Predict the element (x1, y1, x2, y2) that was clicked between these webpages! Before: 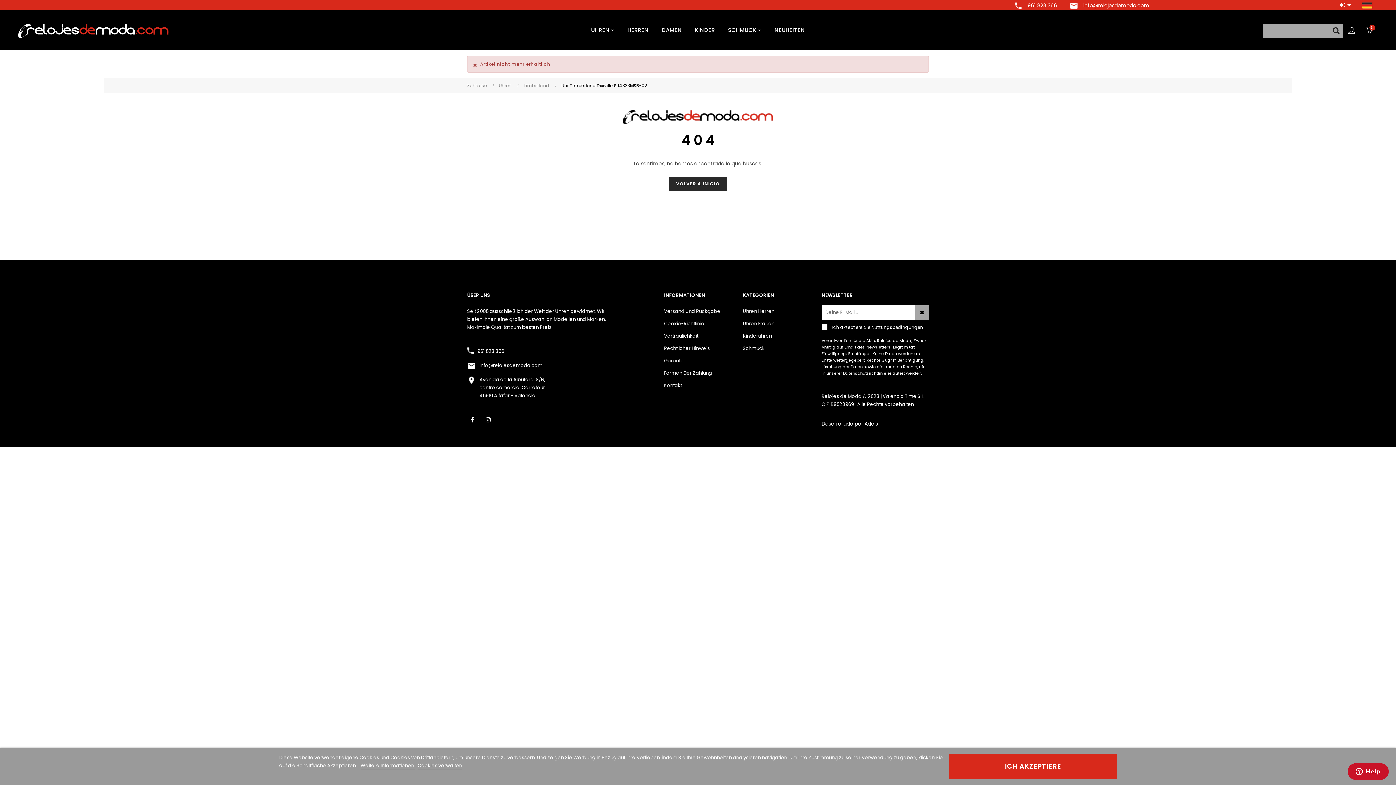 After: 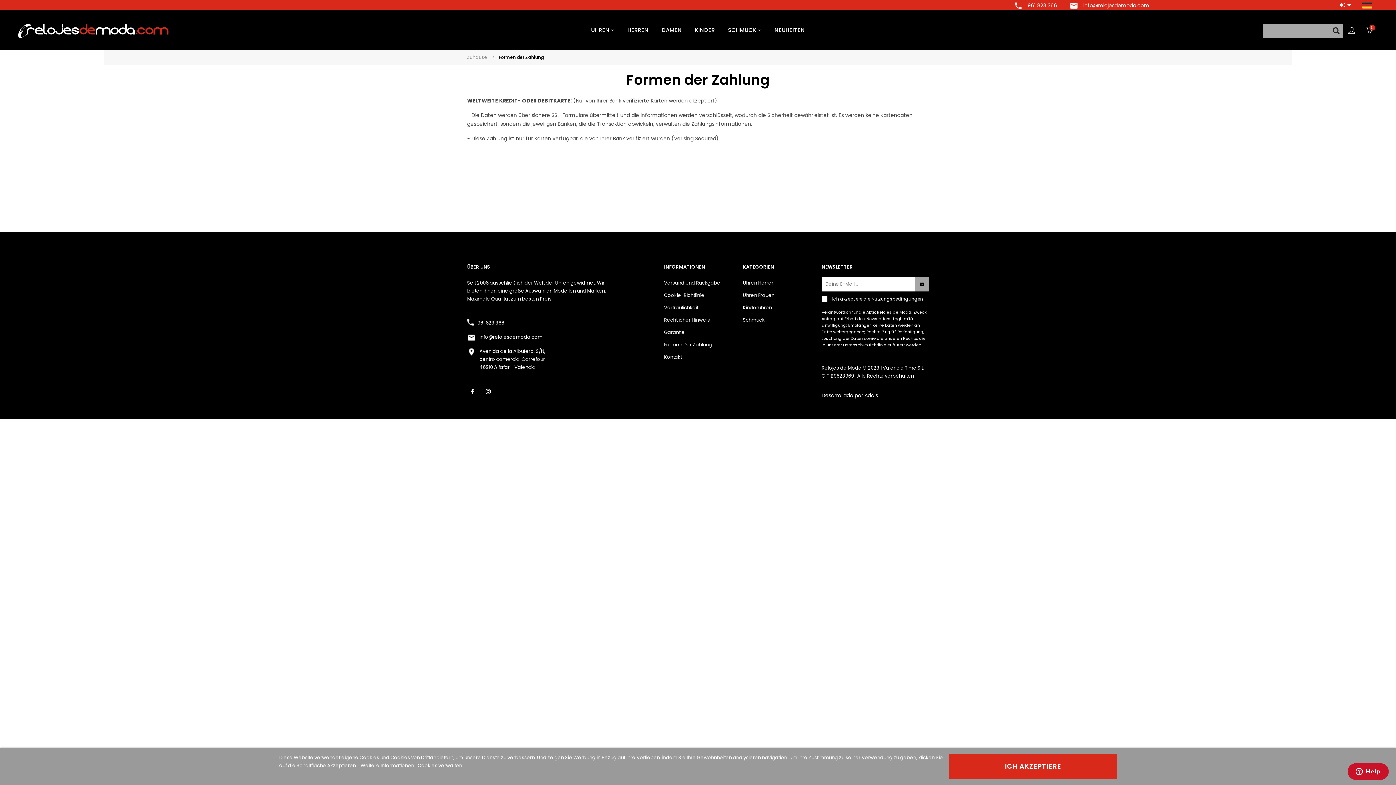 Action: label: Formen Der Zahlung bbox: (664, 367, 732, 379)